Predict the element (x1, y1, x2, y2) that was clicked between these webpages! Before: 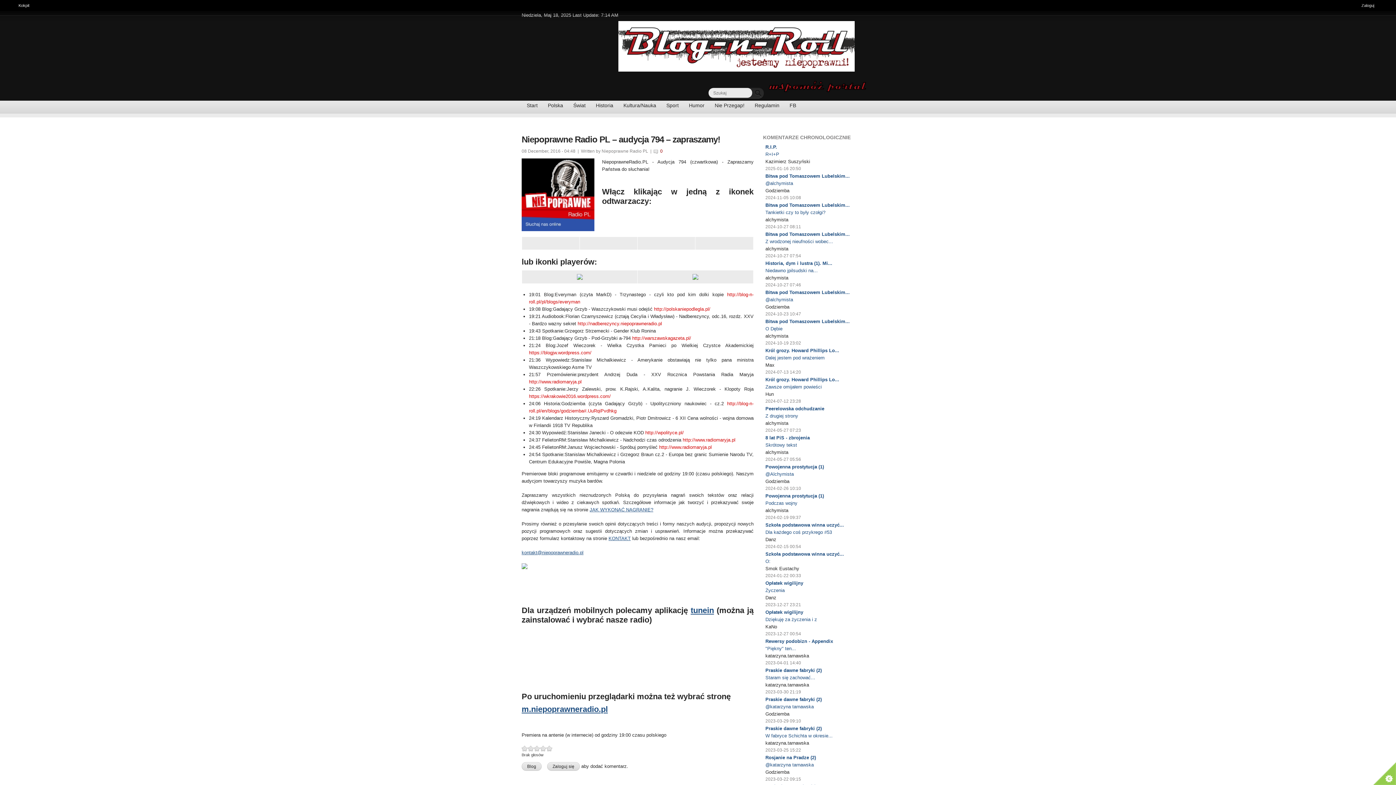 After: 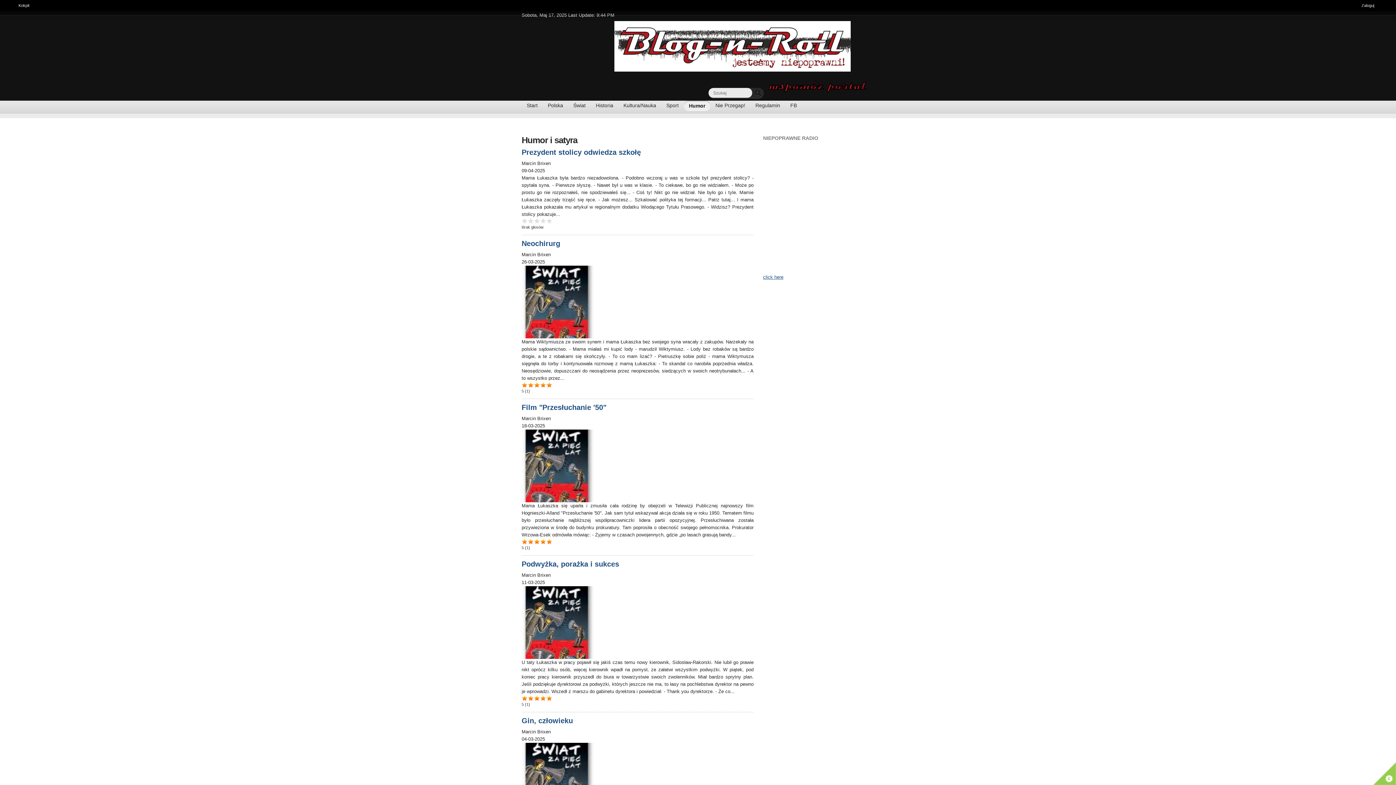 Action: bbox: (684, 100, 709, 110) label: Humor